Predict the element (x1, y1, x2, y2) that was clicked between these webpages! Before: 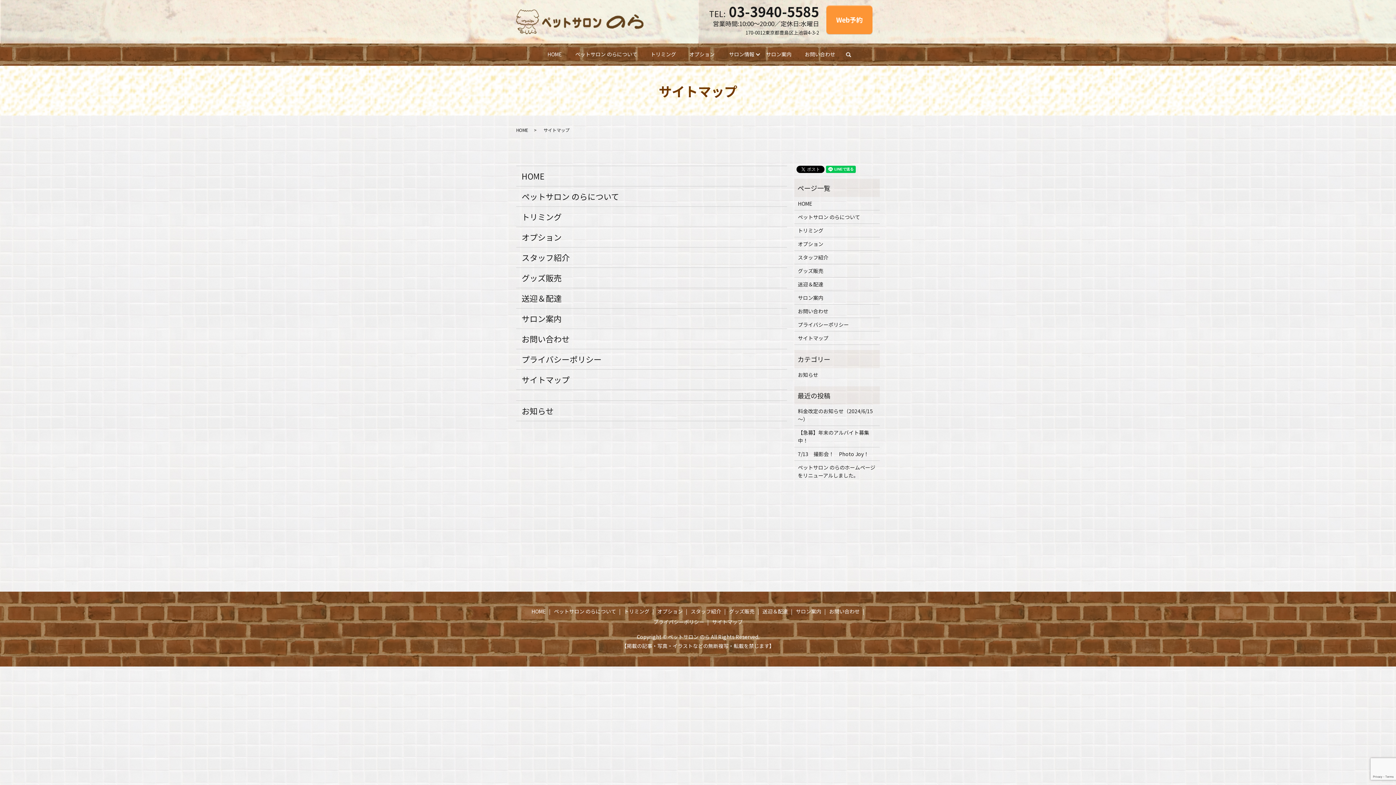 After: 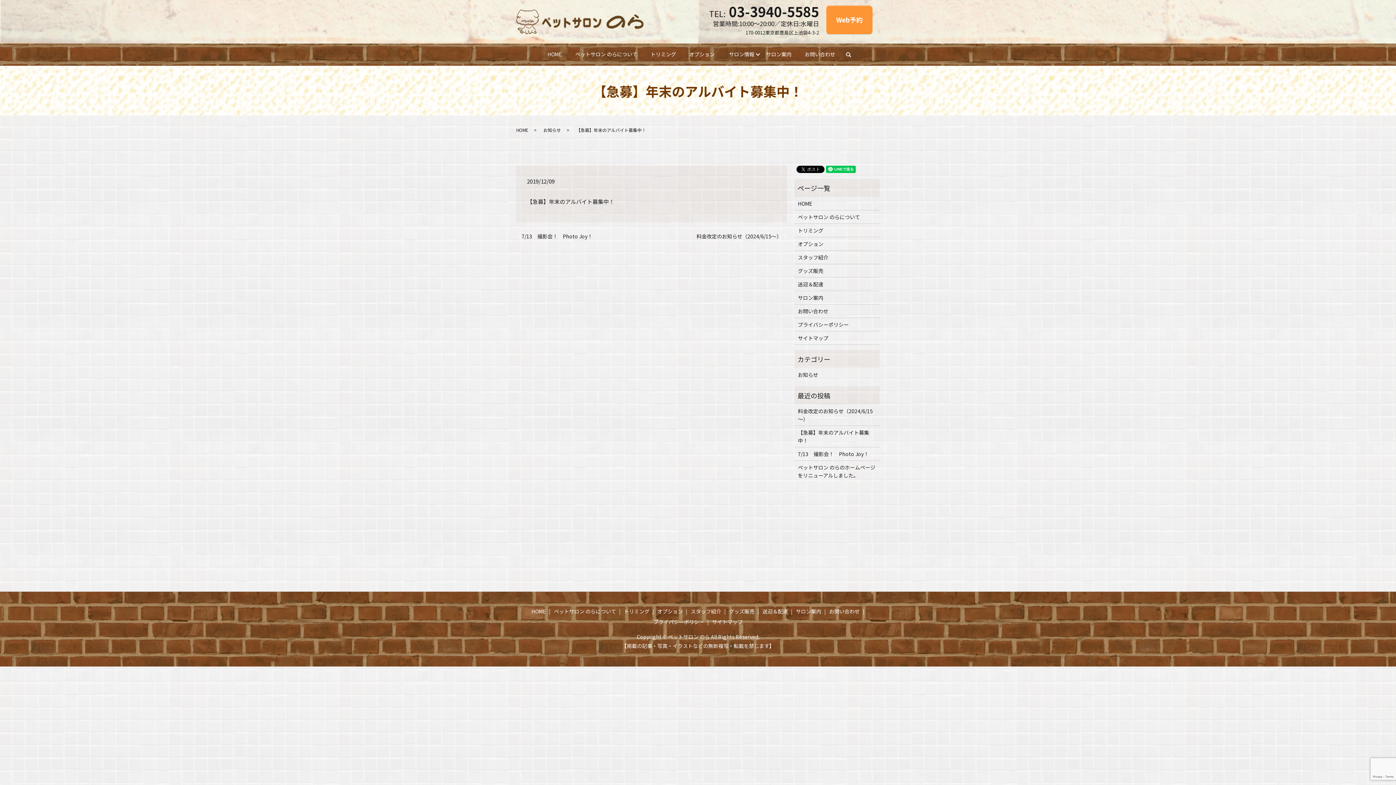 Action: label: 【急募】年末のアルバイト募集中！ bbox: (798, 428, 876, 444)